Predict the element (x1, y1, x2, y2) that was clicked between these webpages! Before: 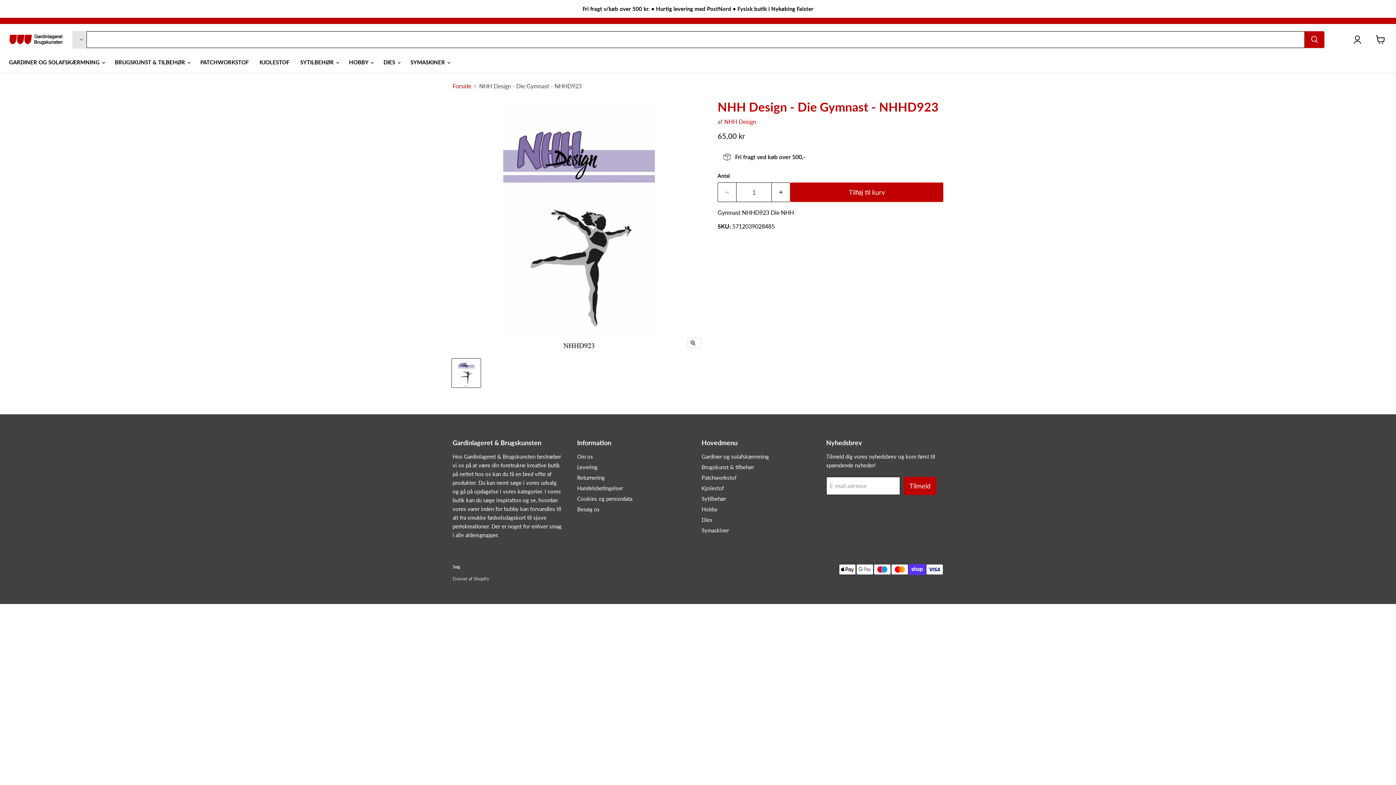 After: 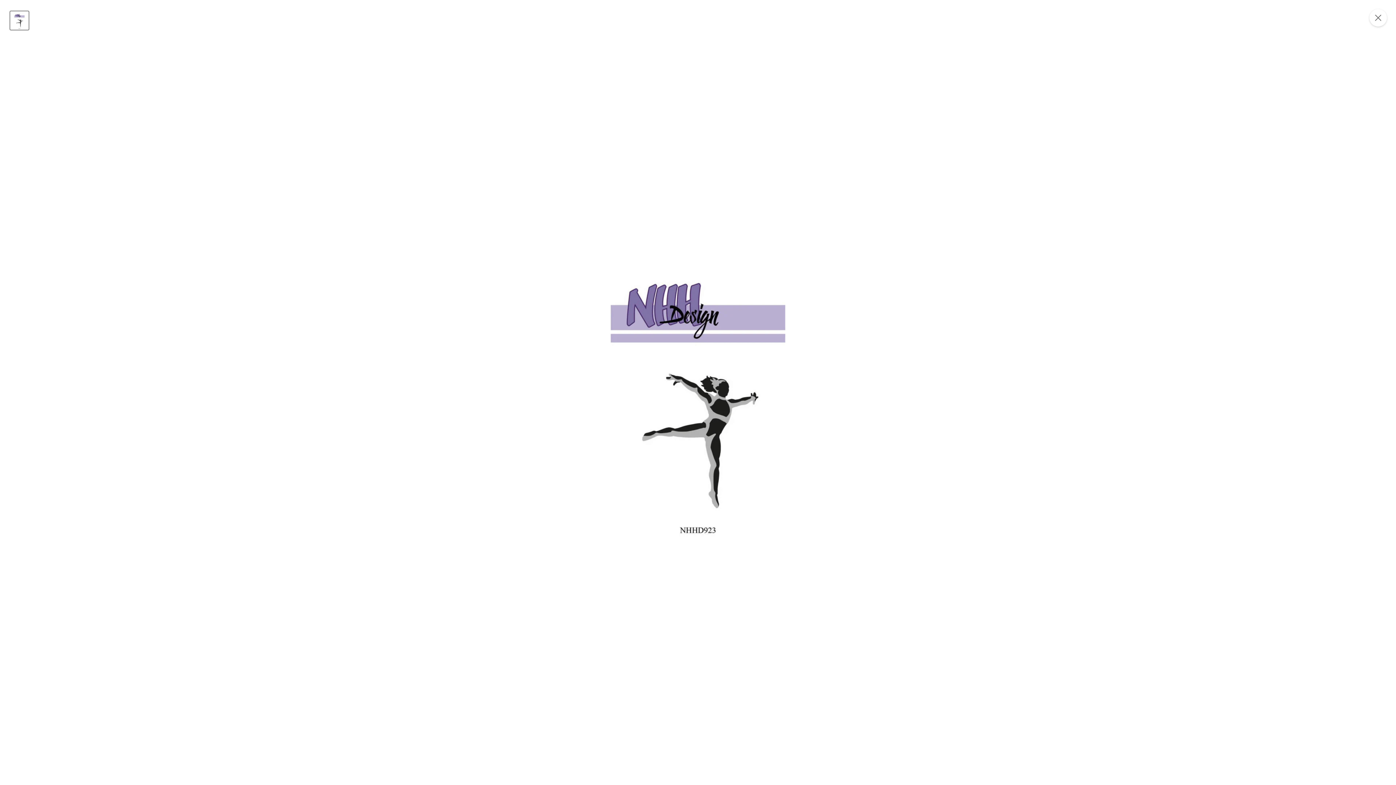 Action: bbox: (687, 338, 701, 348)